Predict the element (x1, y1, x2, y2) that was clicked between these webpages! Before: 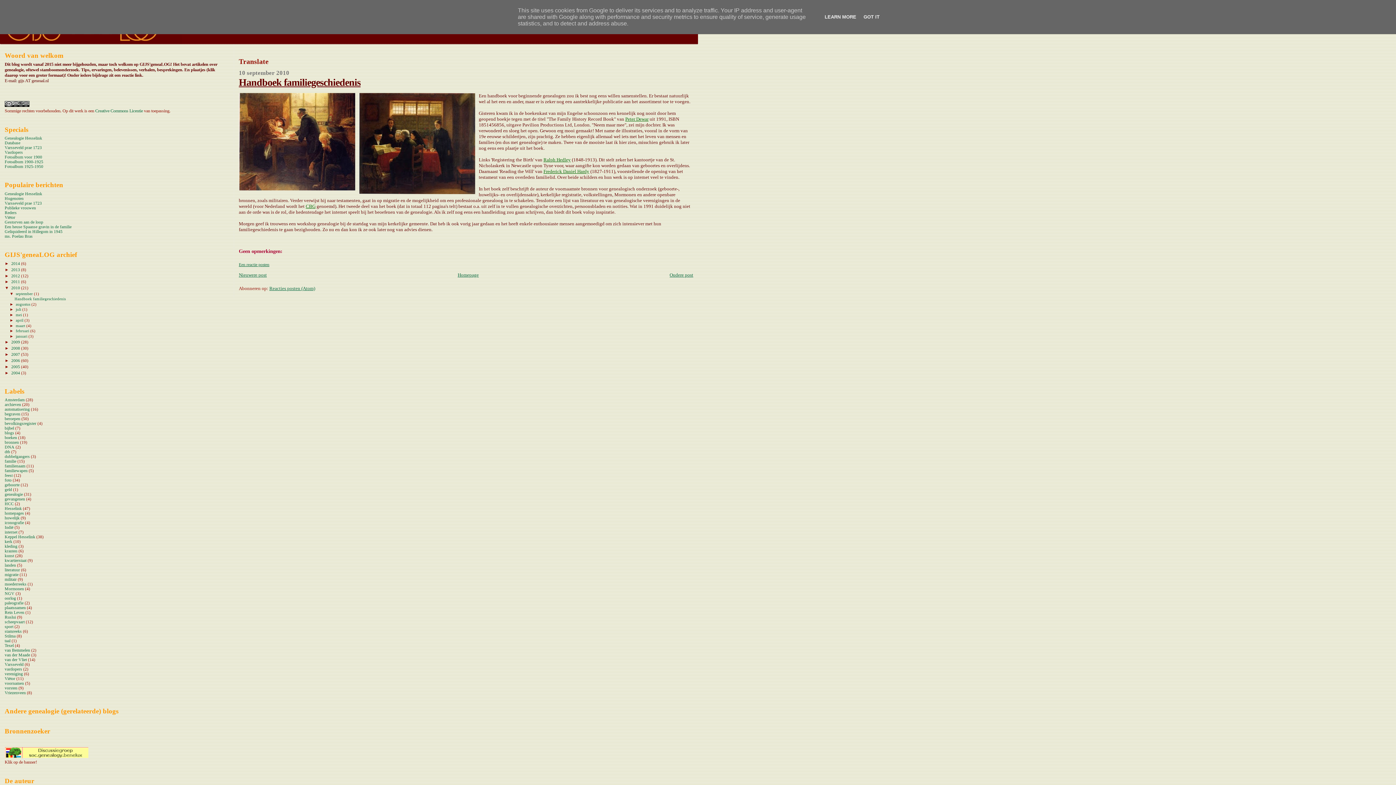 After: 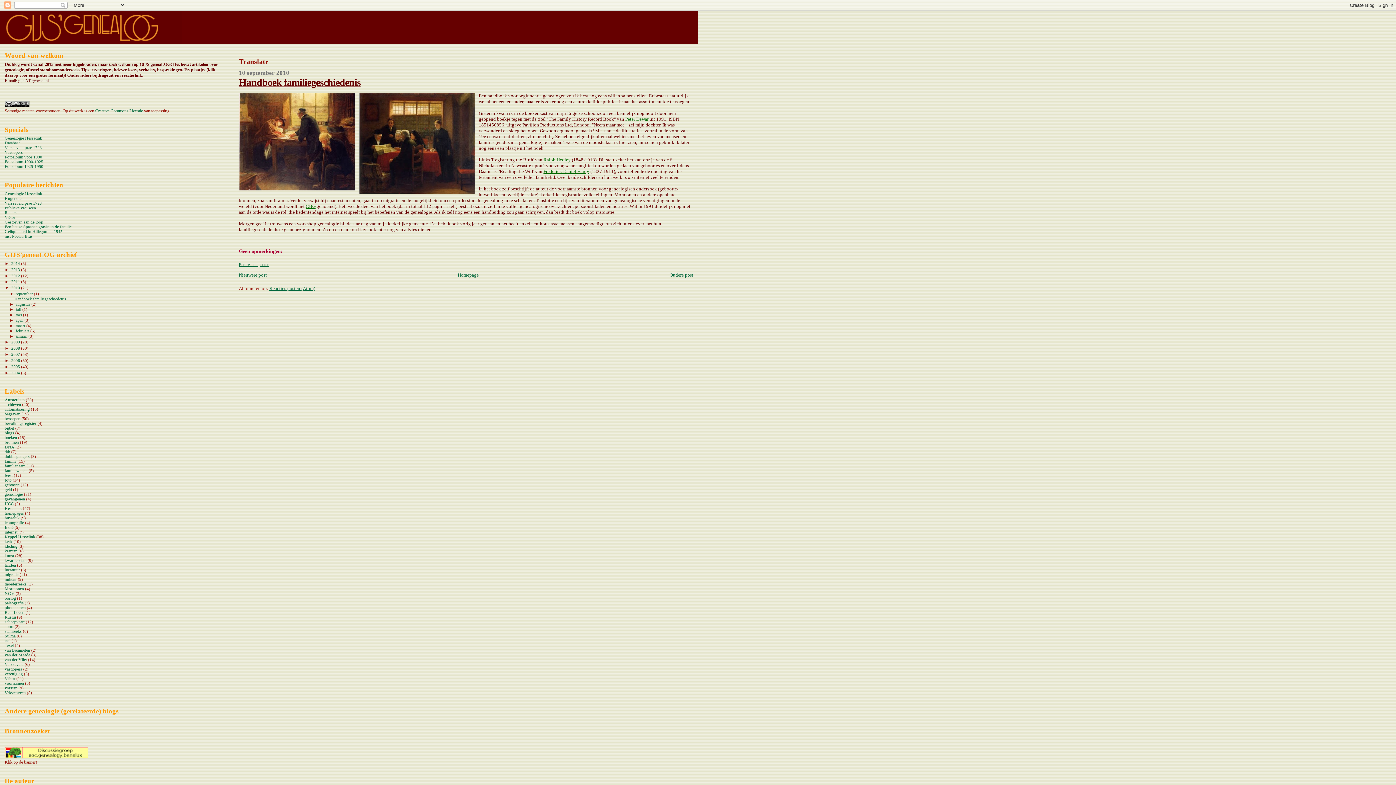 Action: label: GOT IT bbox: (861, 14, 882, 19)